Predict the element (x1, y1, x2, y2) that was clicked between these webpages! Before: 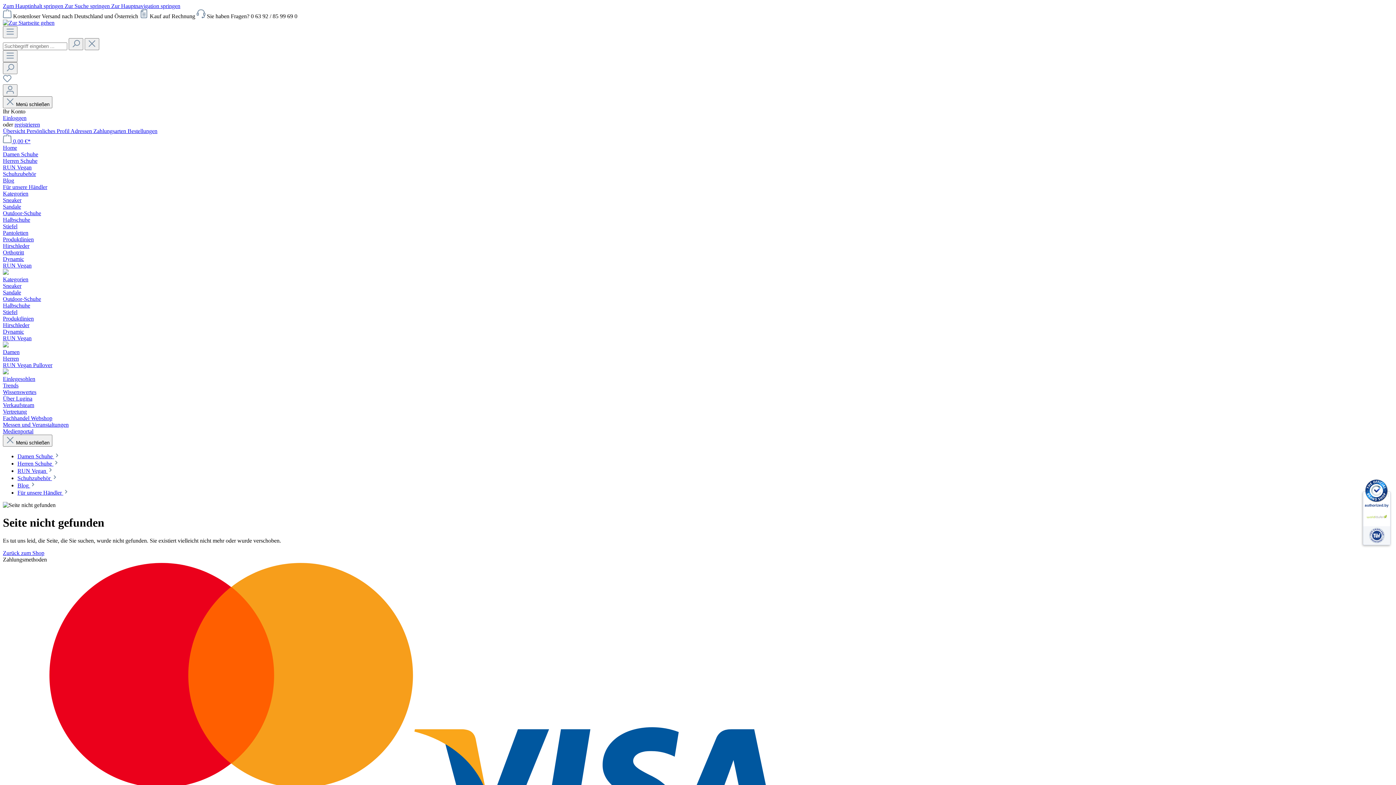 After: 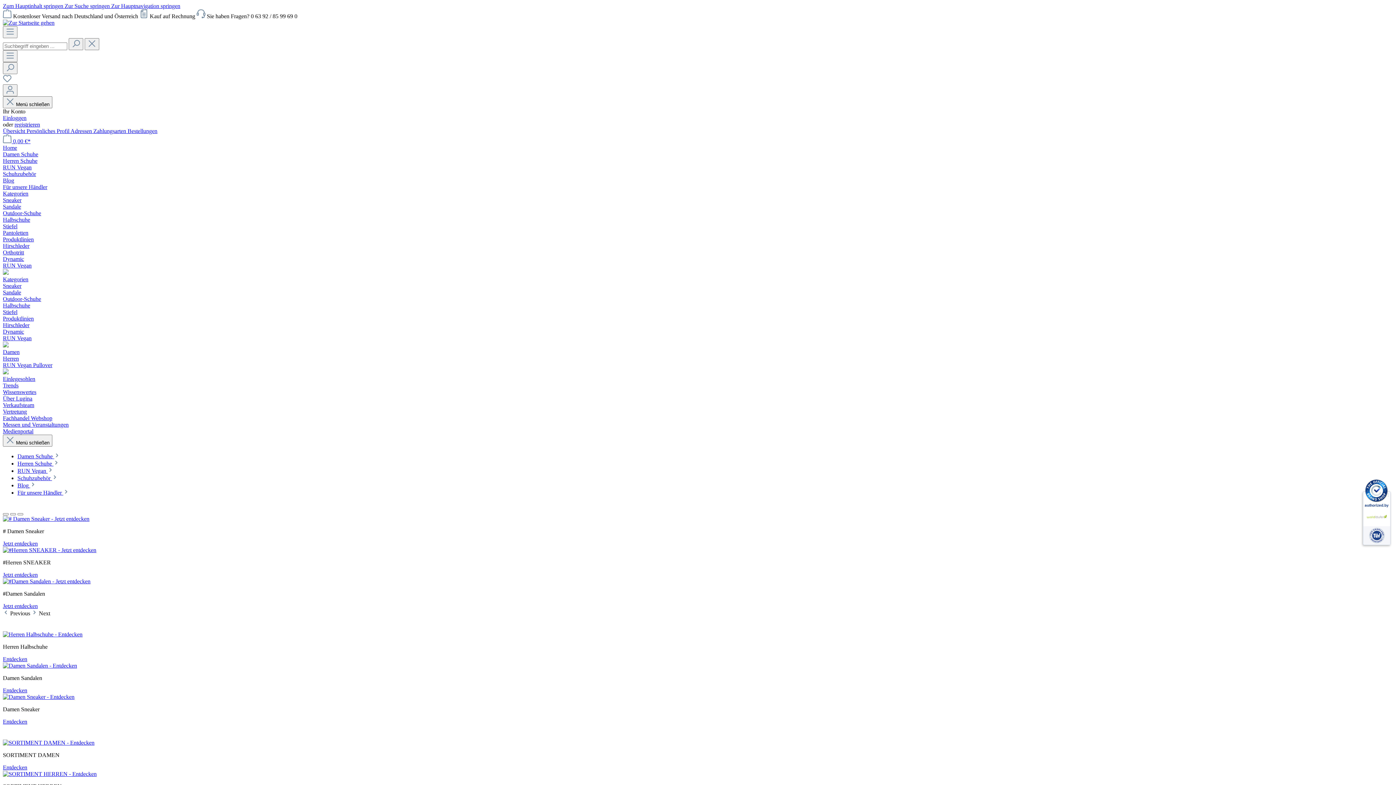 Action: bbox: (2, 144, 1393, 151) label: Home